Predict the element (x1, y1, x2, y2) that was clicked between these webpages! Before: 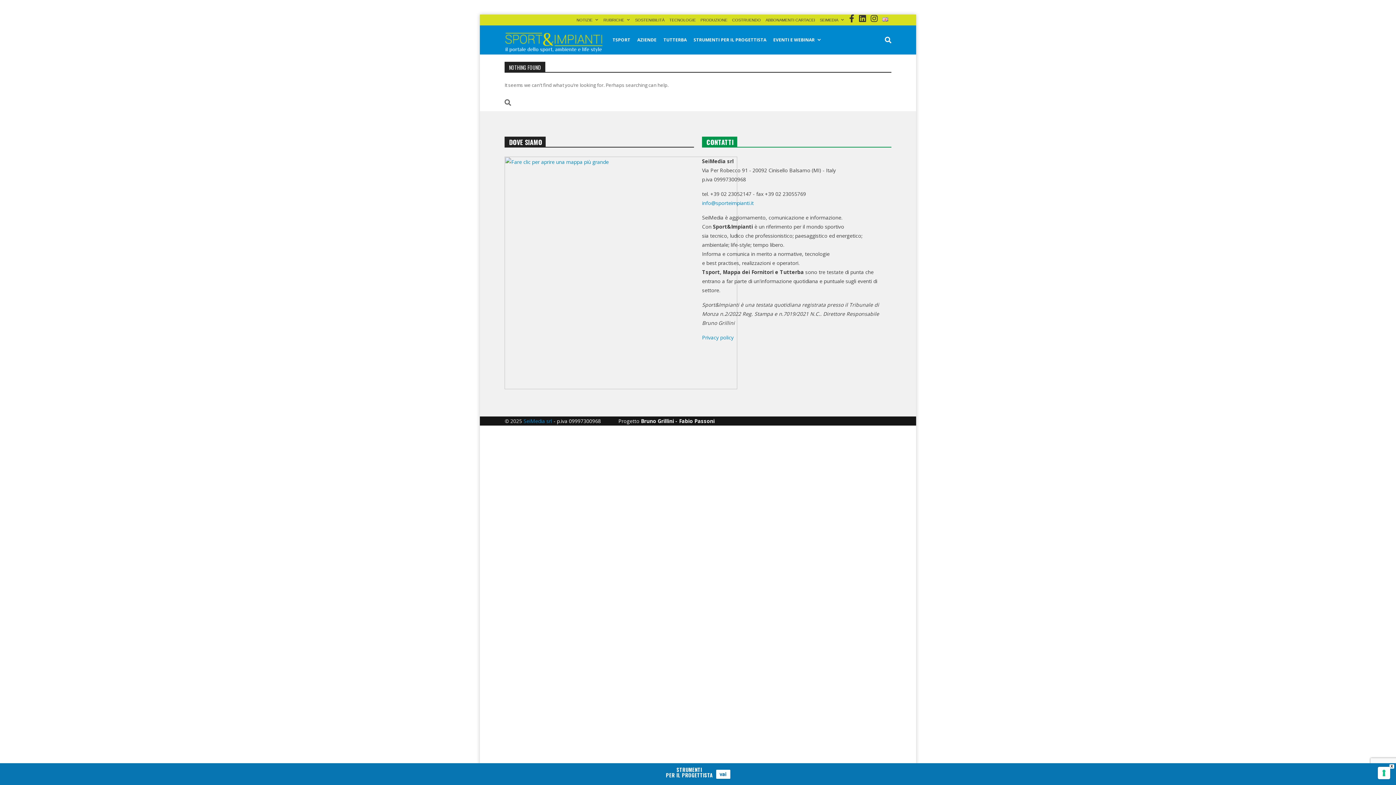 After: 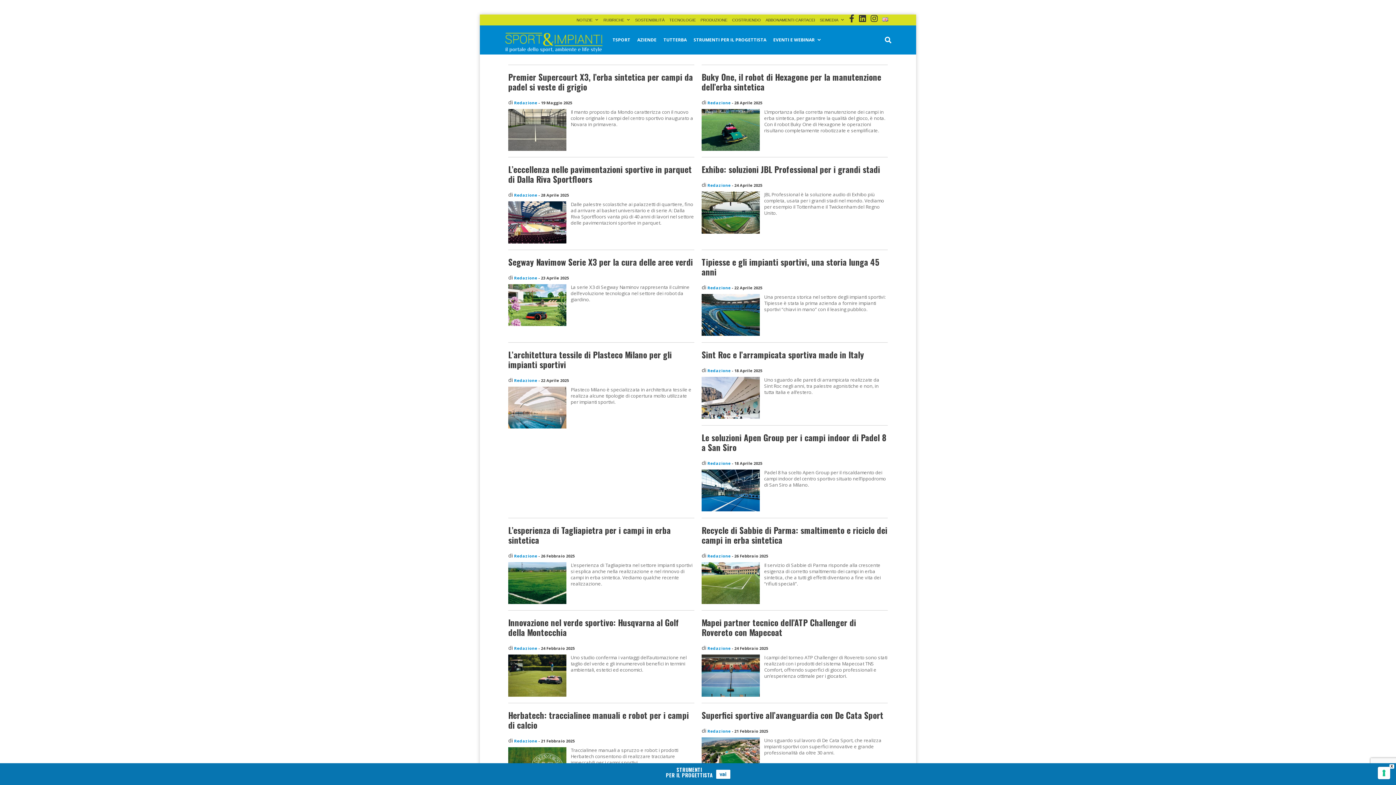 Action: bbox: (699, 14, 729, 25) label: PRODUZIONE